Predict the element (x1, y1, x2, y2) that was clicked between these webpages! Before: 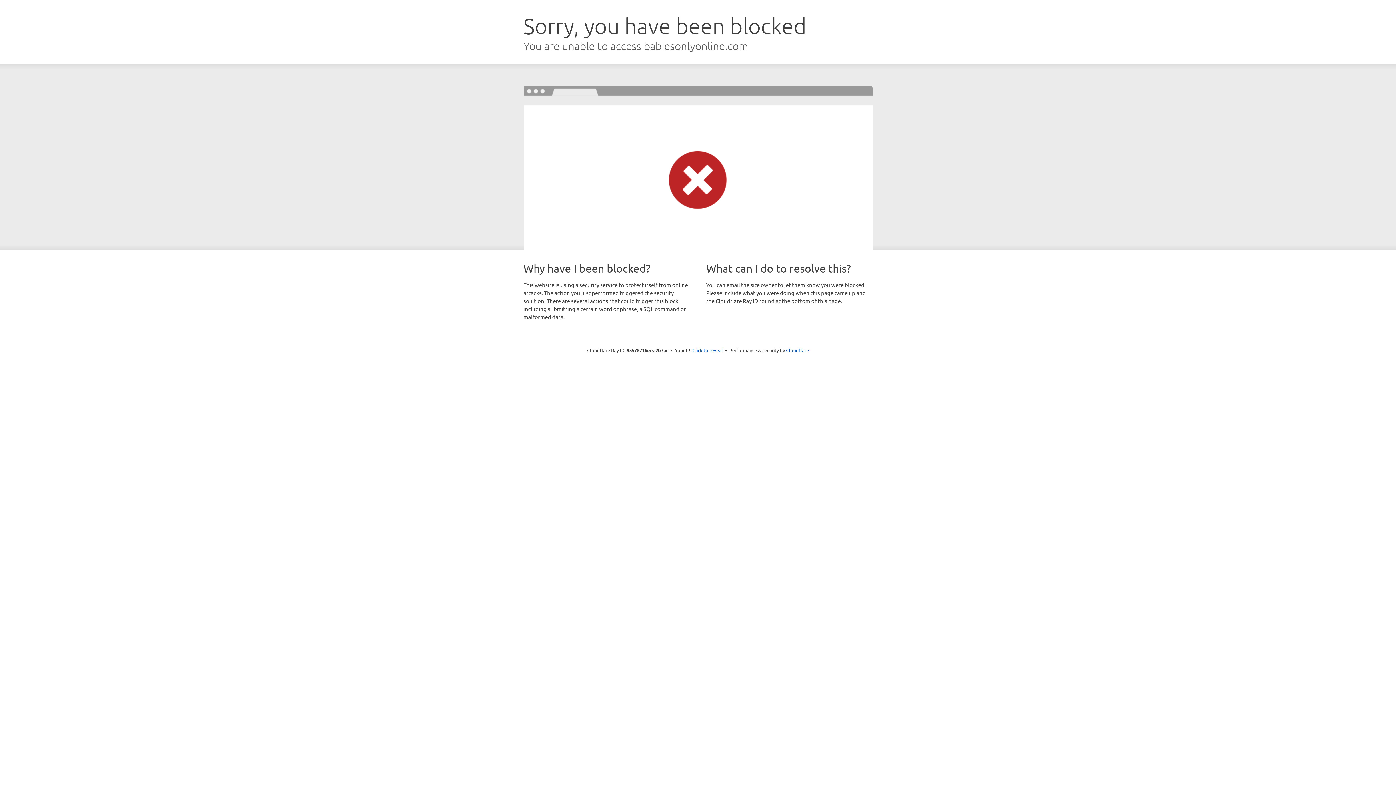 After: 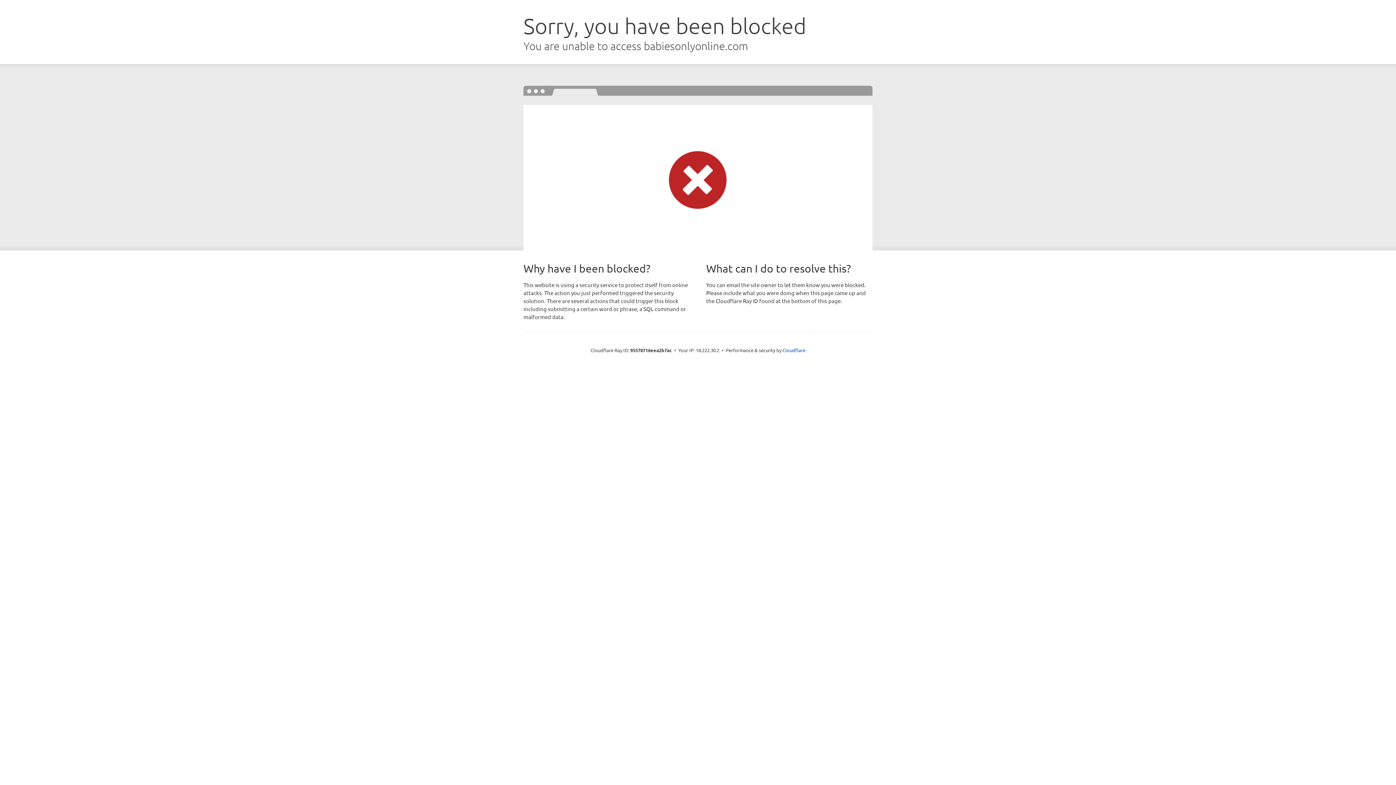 Action: label: Click to reveal bbox: (692, 346, 723, 353)